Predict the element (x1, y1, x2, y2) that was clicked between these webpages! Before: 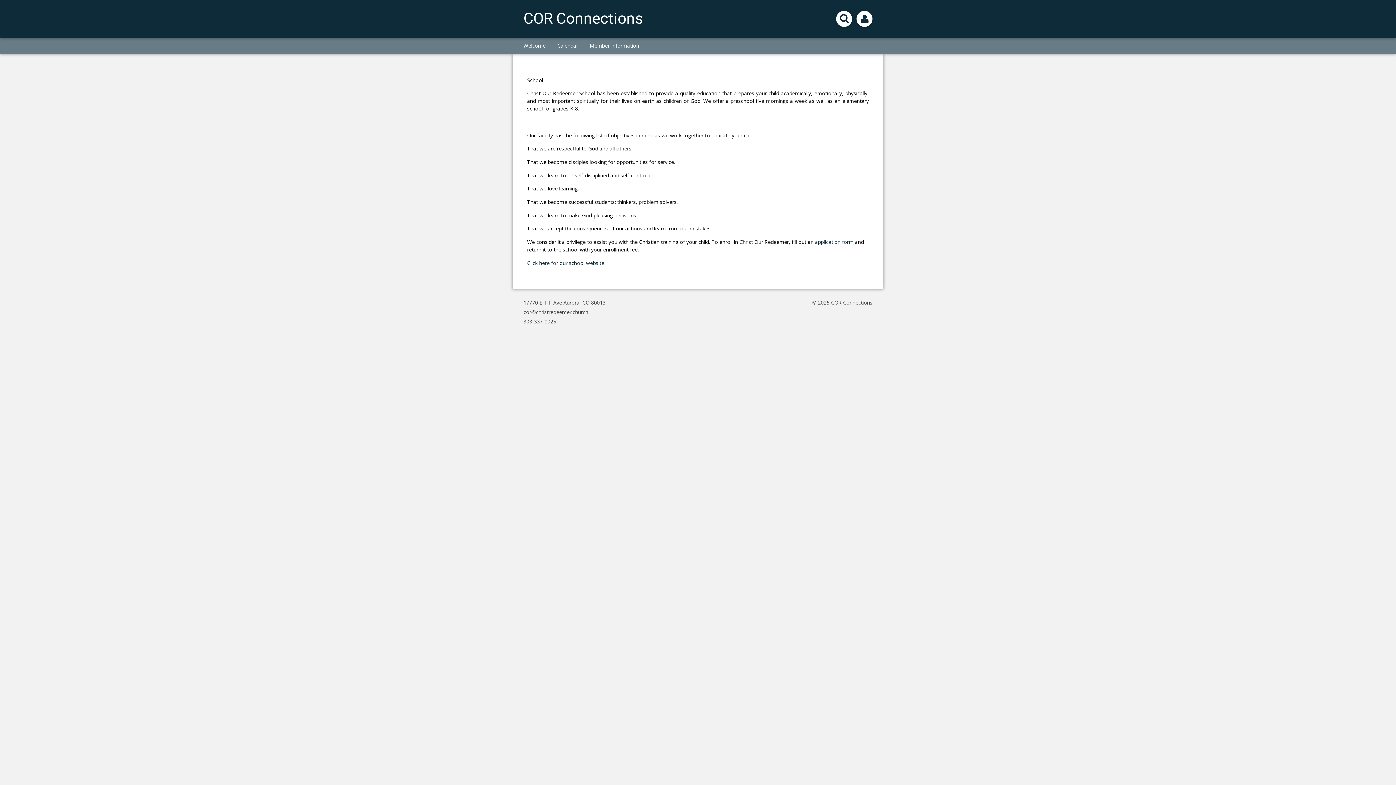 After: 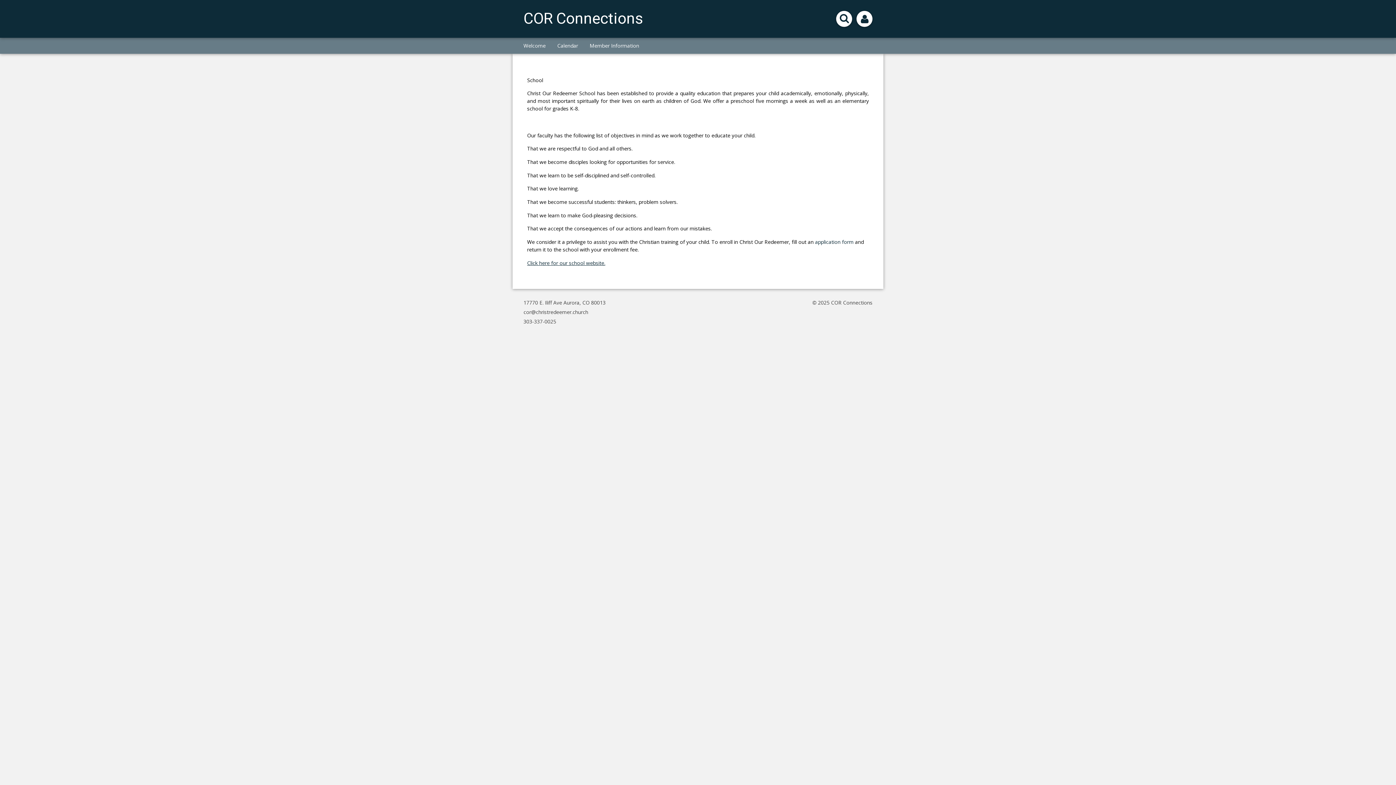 Action: label: Click here for our school website. bbox: (527, 259, 605, 266)